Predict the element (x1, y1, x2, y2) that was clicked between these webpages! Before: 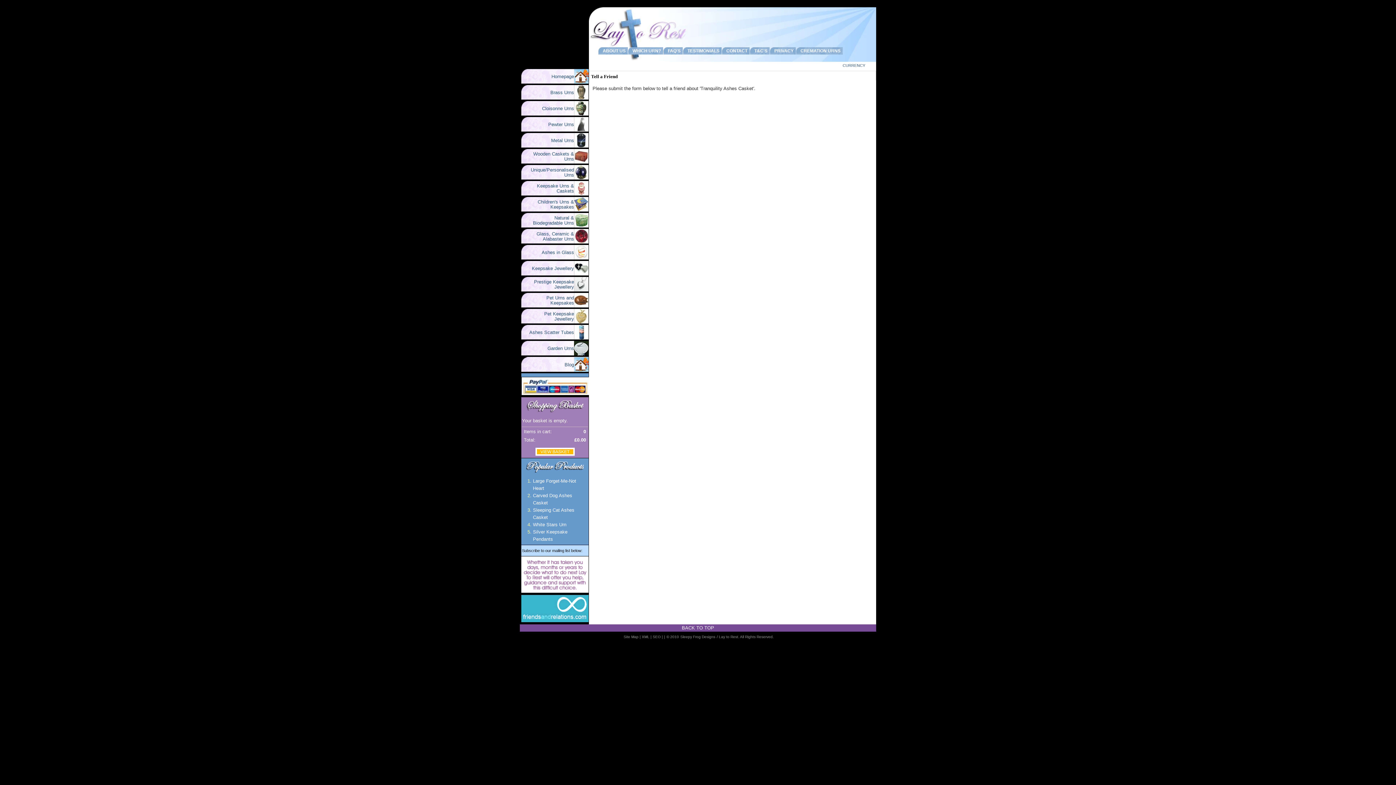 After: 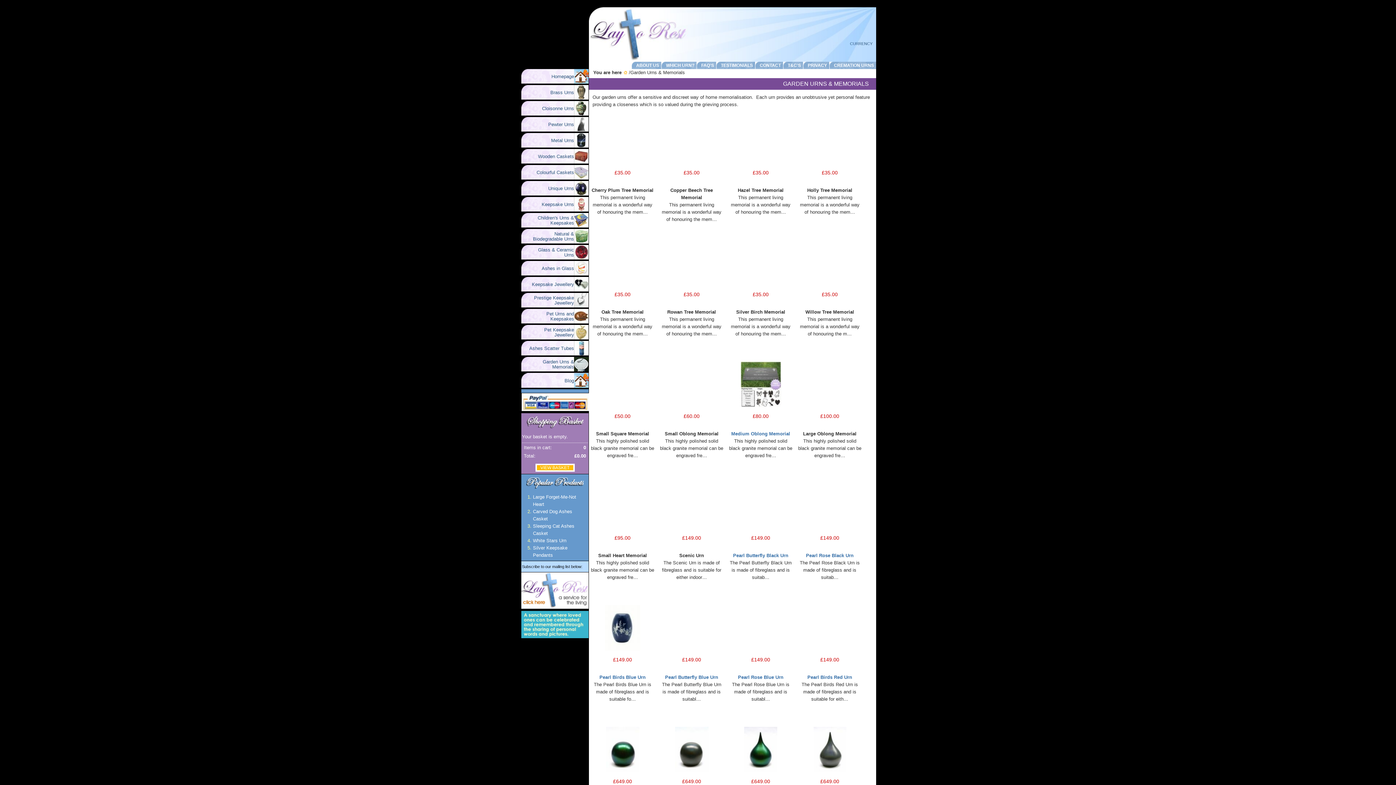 Action: bbox: (574, 351, 588, 356)